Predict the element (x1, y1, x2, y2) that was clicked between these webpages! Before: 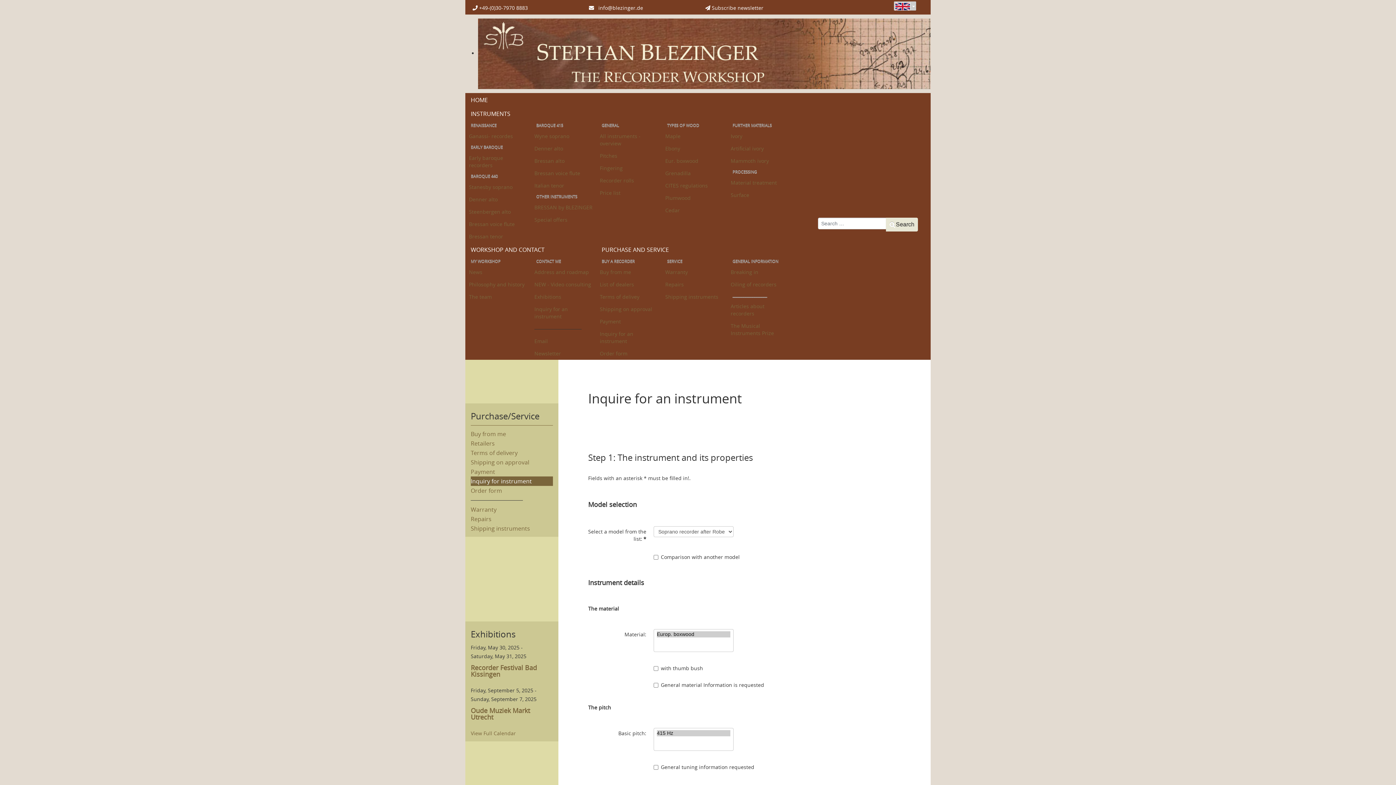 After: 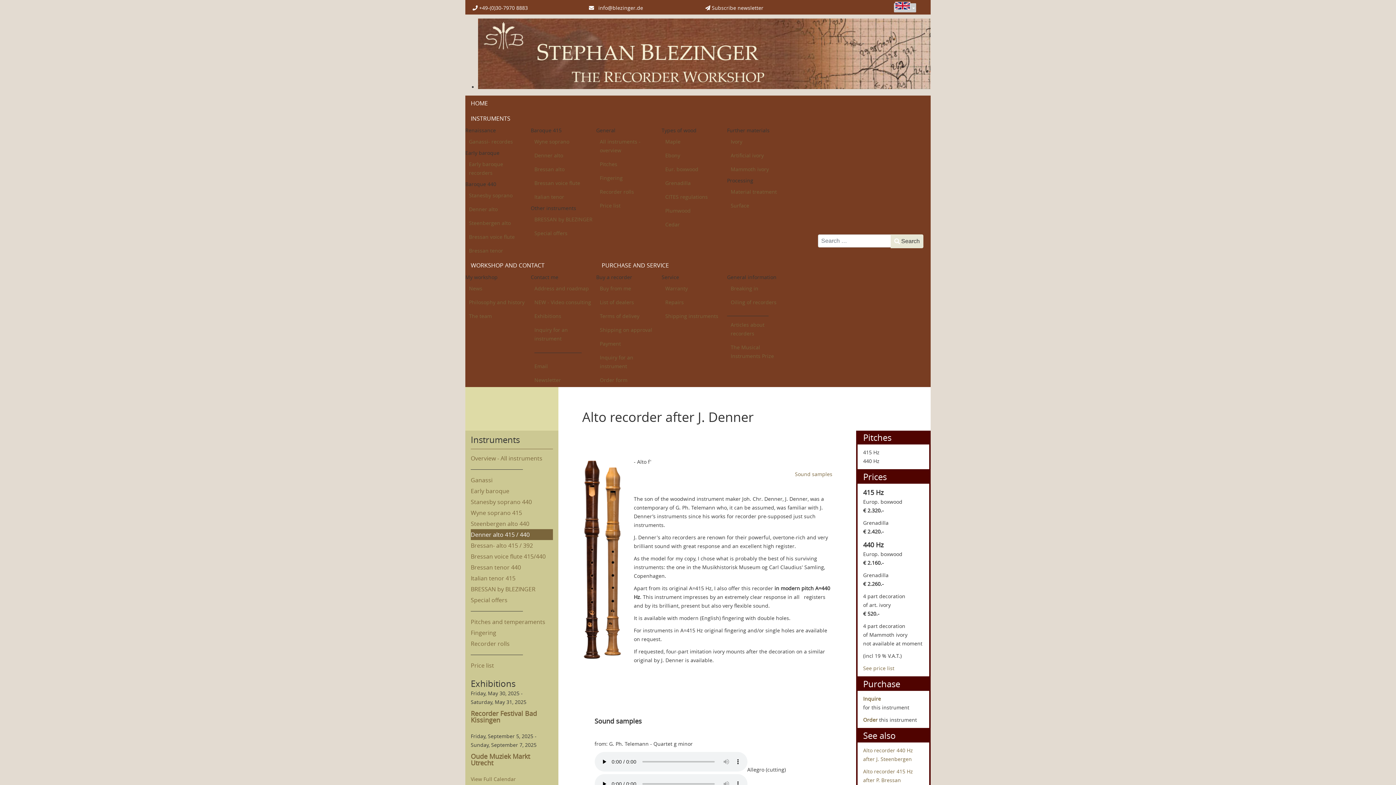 Action: label: Denner alto bbox: (465, 193, 530, 205)